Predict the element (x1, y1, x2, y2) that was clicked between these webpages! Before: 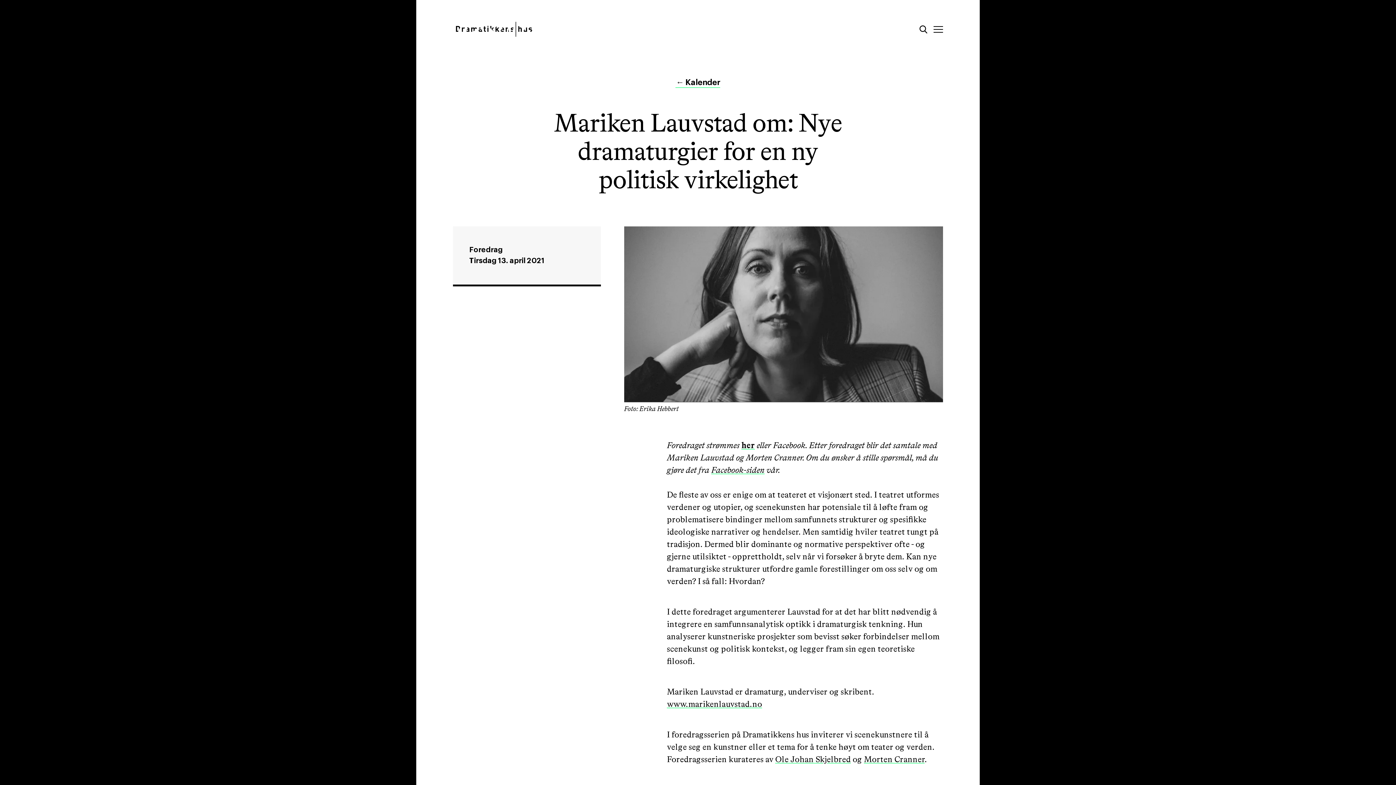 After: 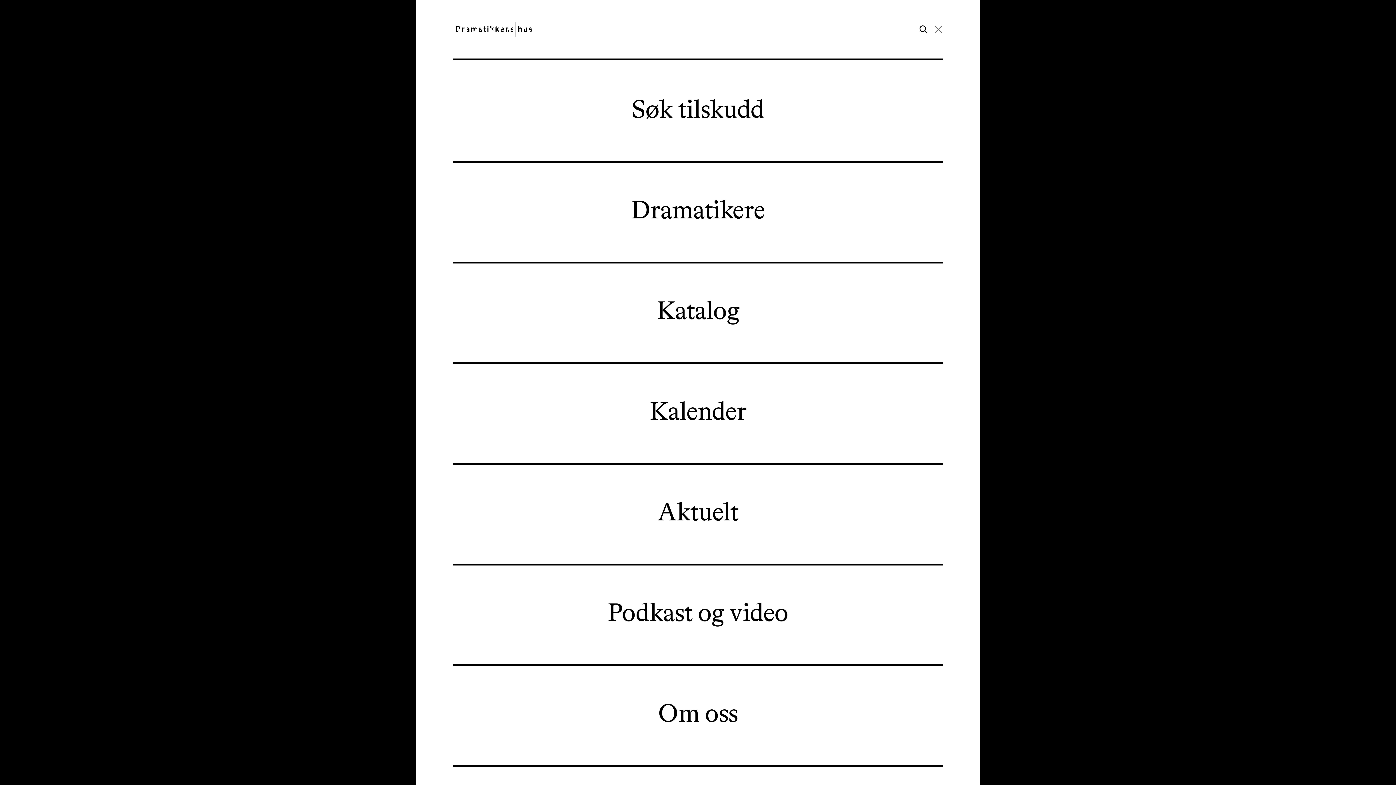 Action: label: Meny bbox: (933, 26, 943, 32)